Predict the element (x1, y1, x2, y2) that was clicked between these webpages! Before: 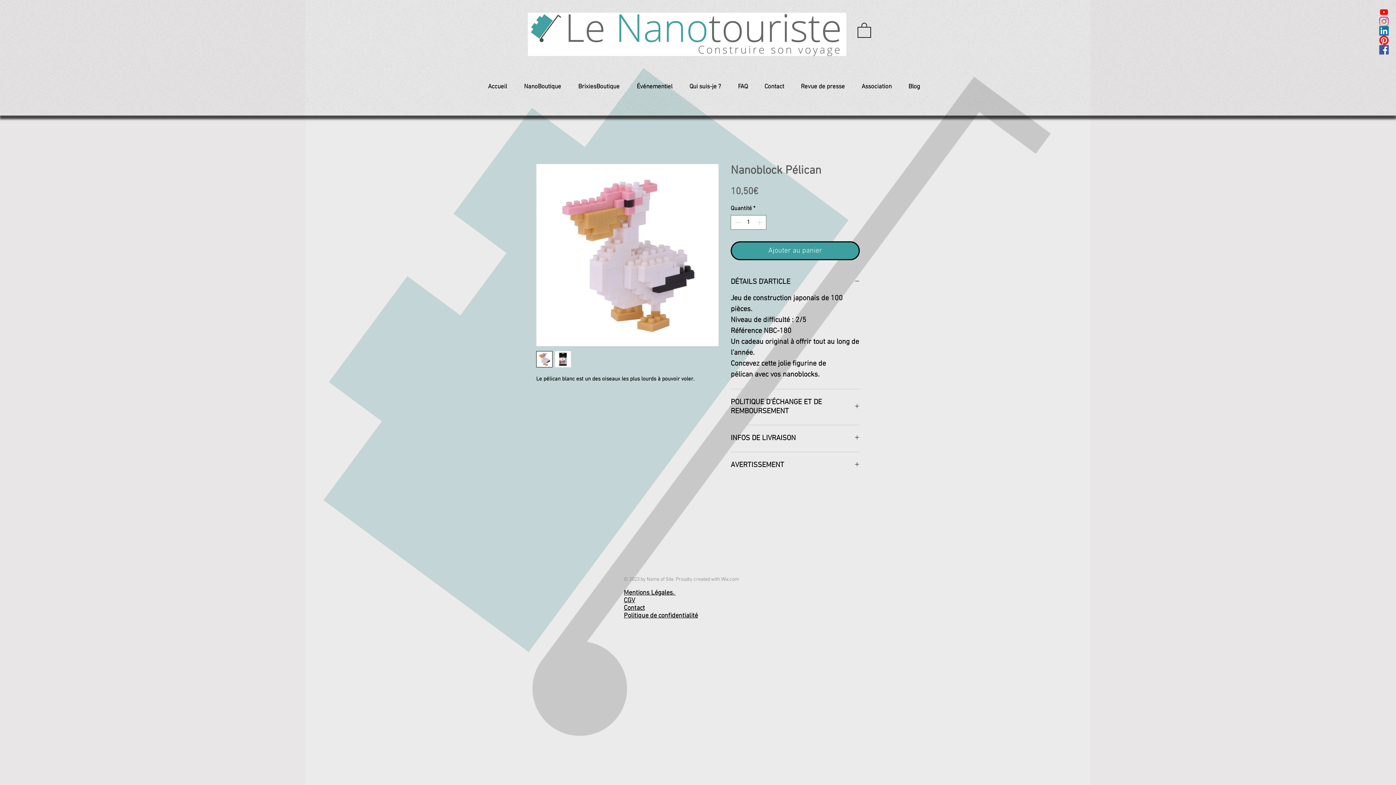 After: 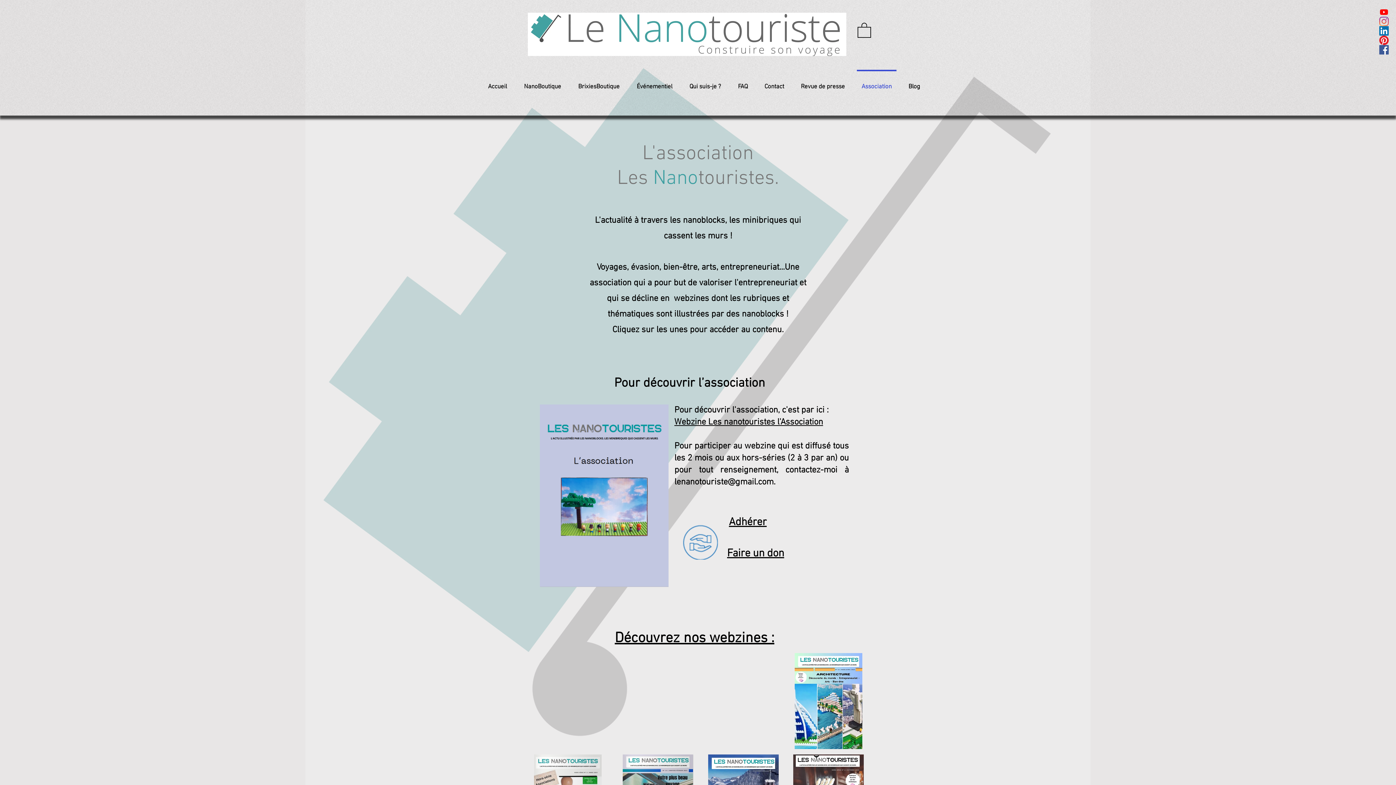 Action: bbox: (853, 69, 900, 97) label: Association